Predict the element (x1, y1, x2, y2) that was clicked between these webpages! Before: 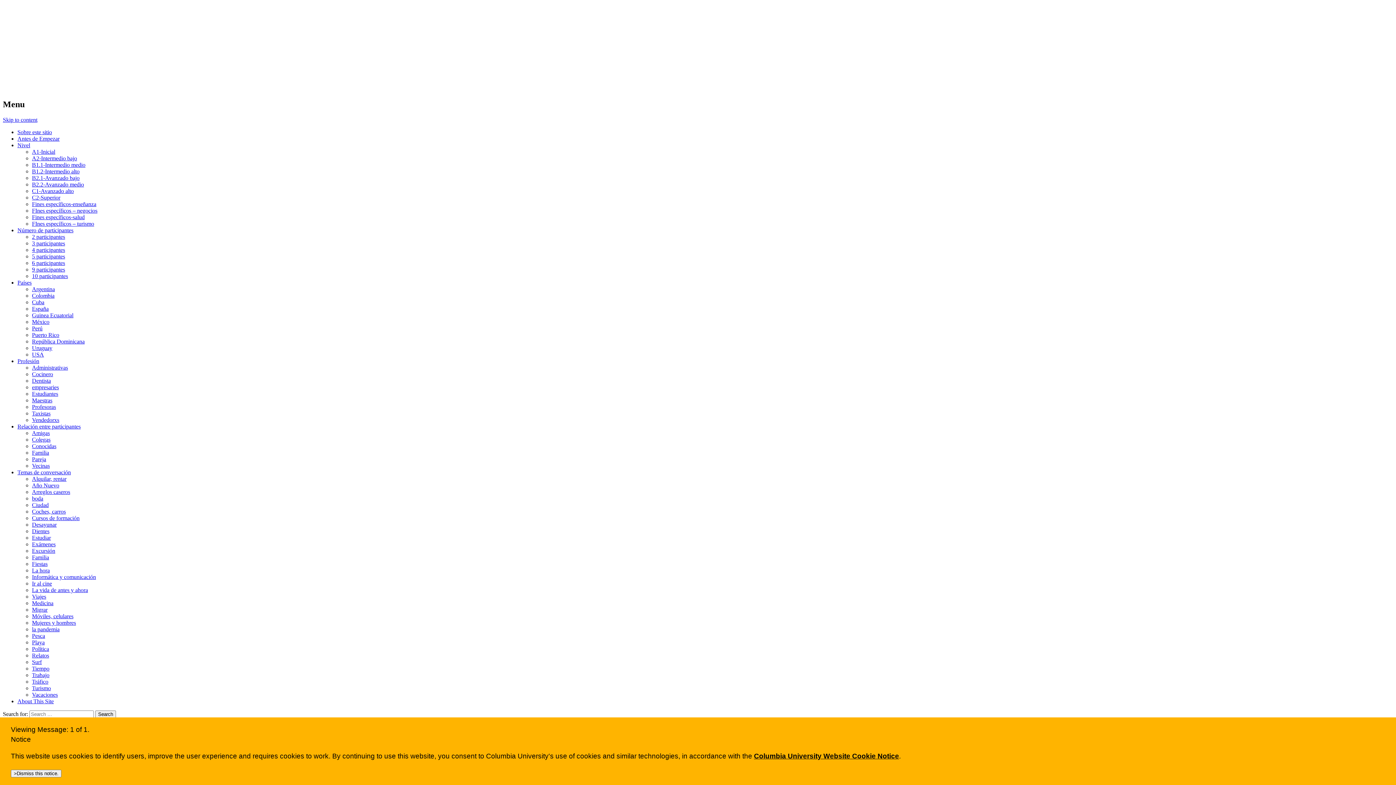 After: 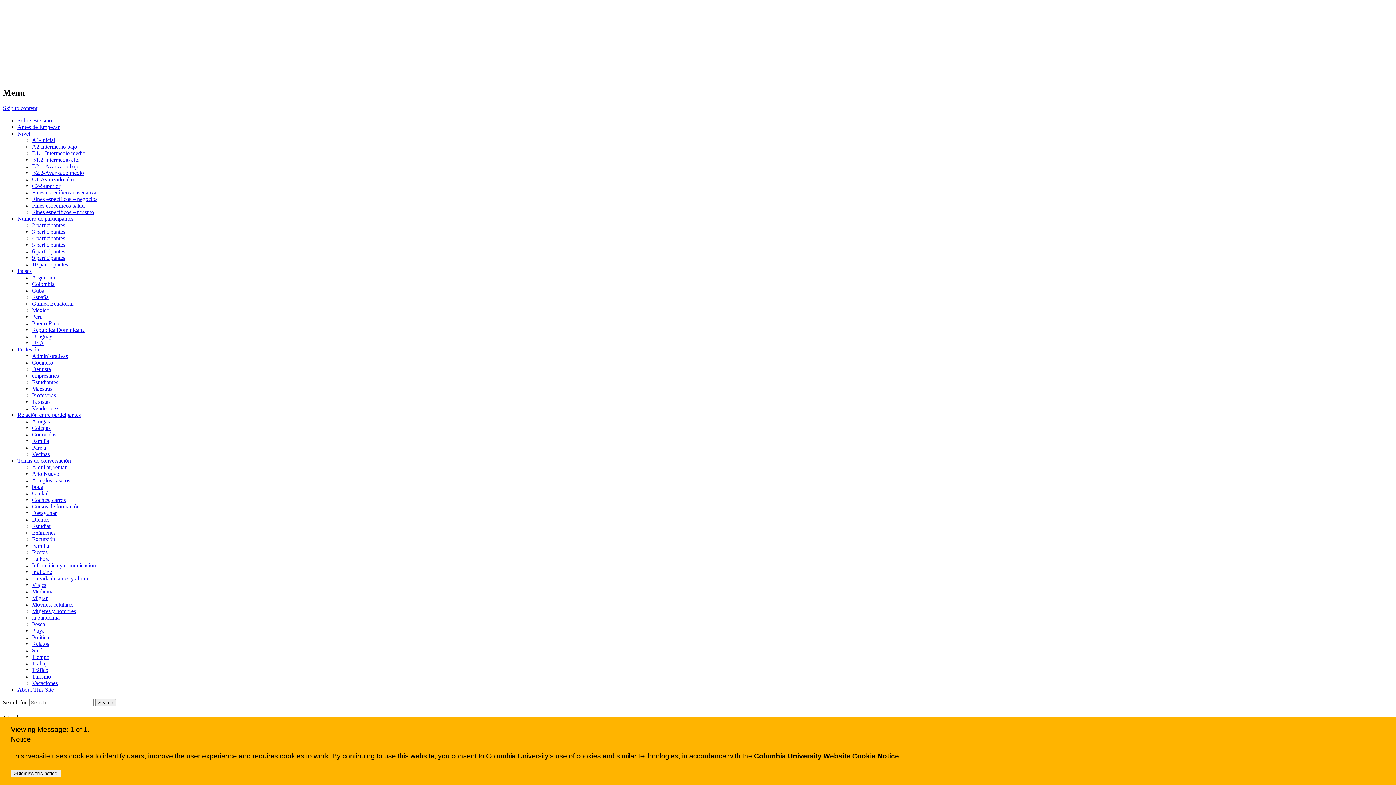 Action: bbox: (17, 469, 70, 475) label: Temas de conversación